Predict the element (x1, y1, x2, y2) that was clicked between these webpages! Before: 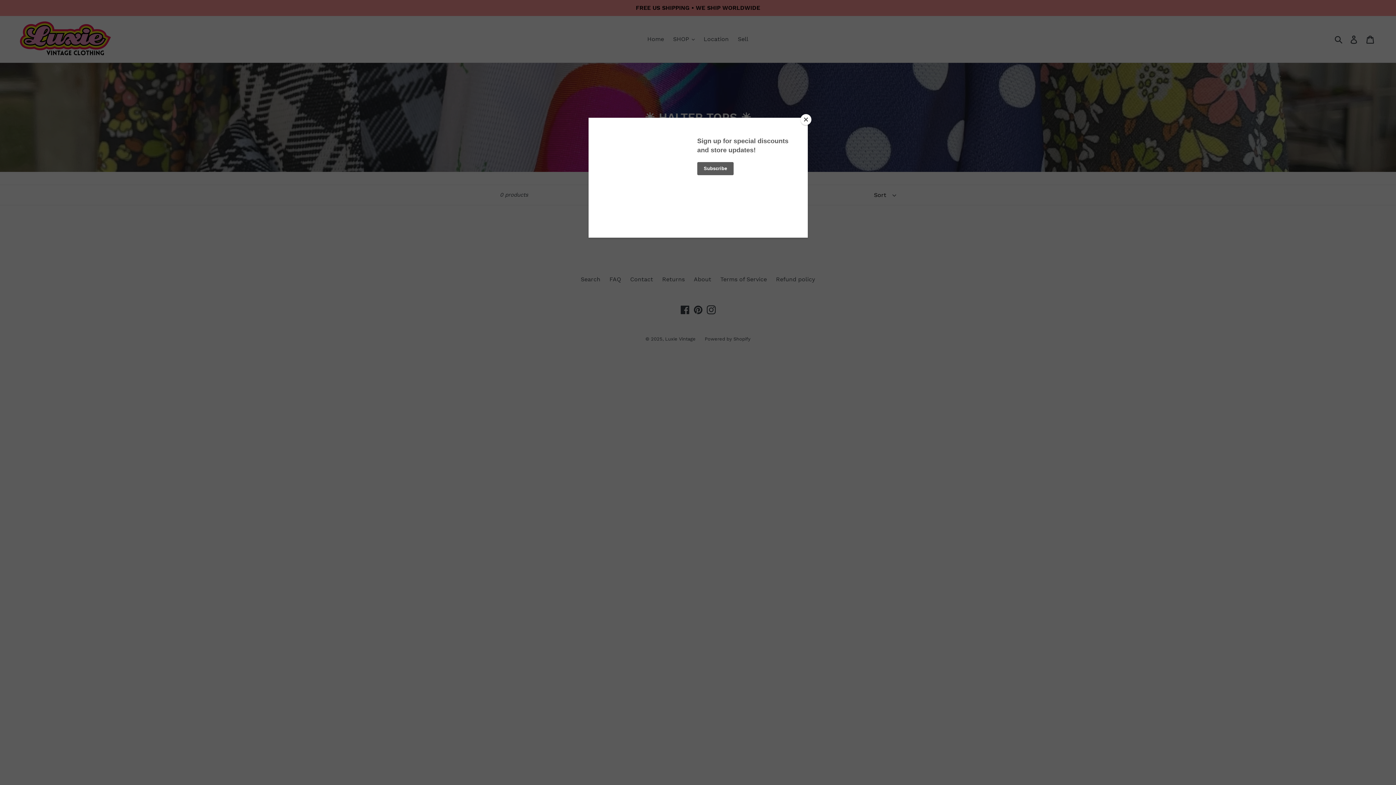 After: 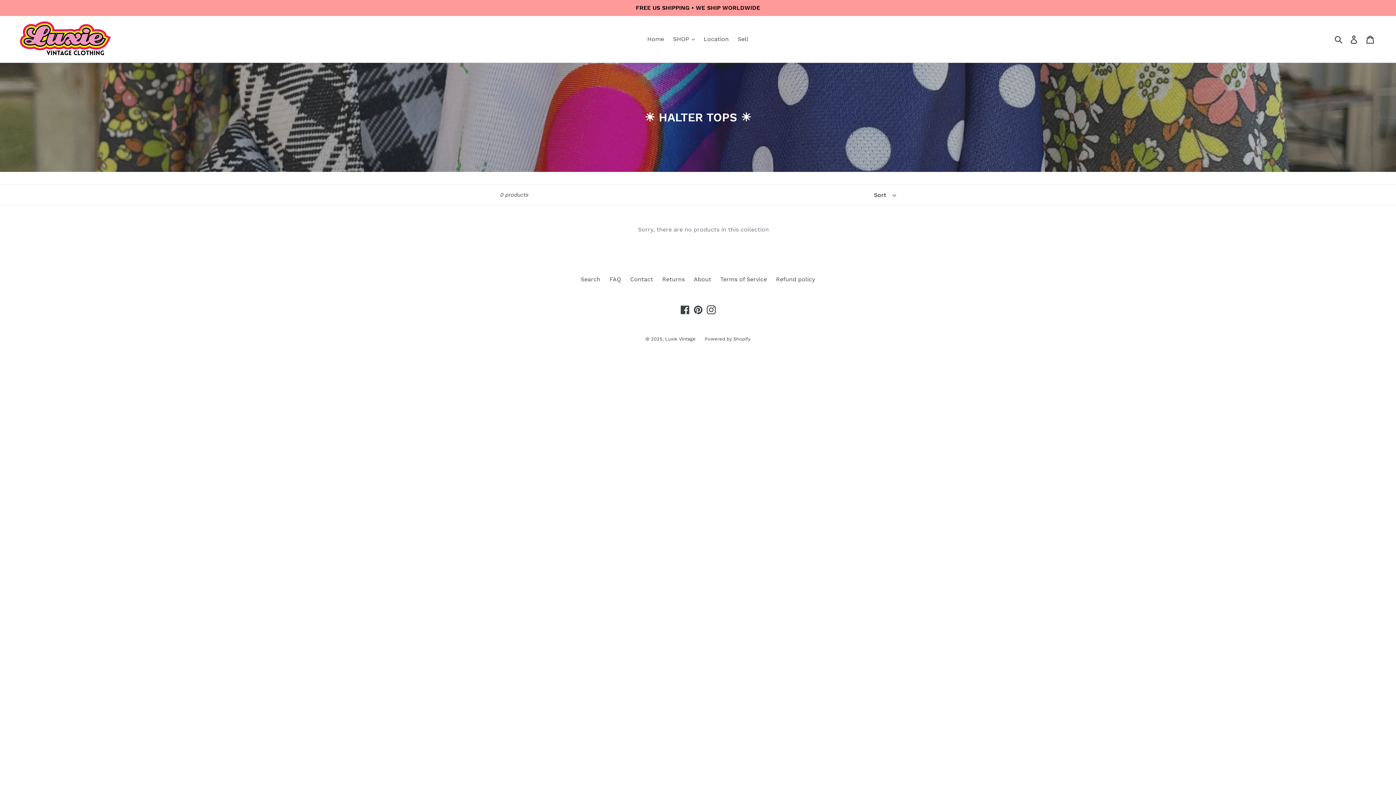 Action: bbox: (800, 114, 811, 125) label: Close